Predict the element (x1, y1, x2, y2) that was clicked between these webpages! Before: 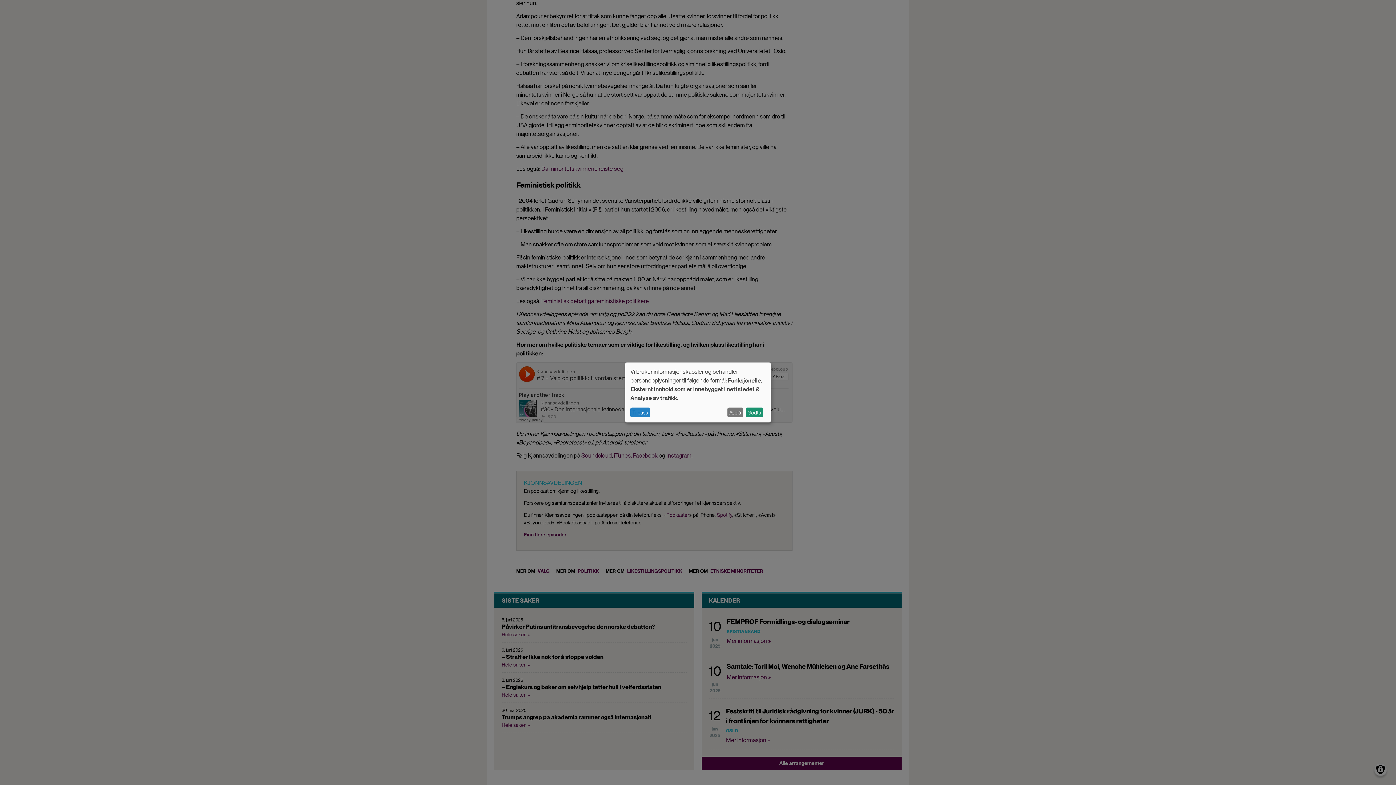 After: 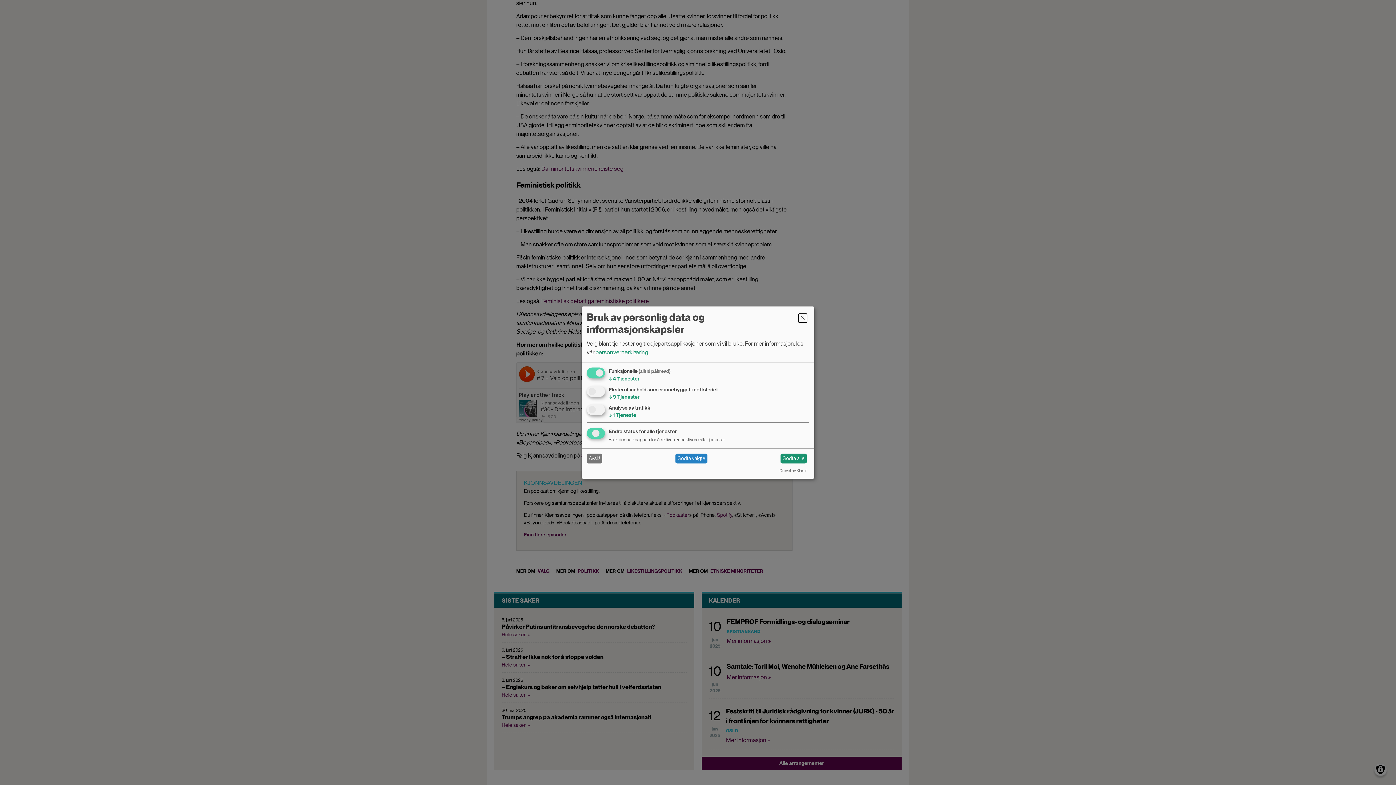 Action: label: Tilpass bbox: (630, 407, 650, 417)